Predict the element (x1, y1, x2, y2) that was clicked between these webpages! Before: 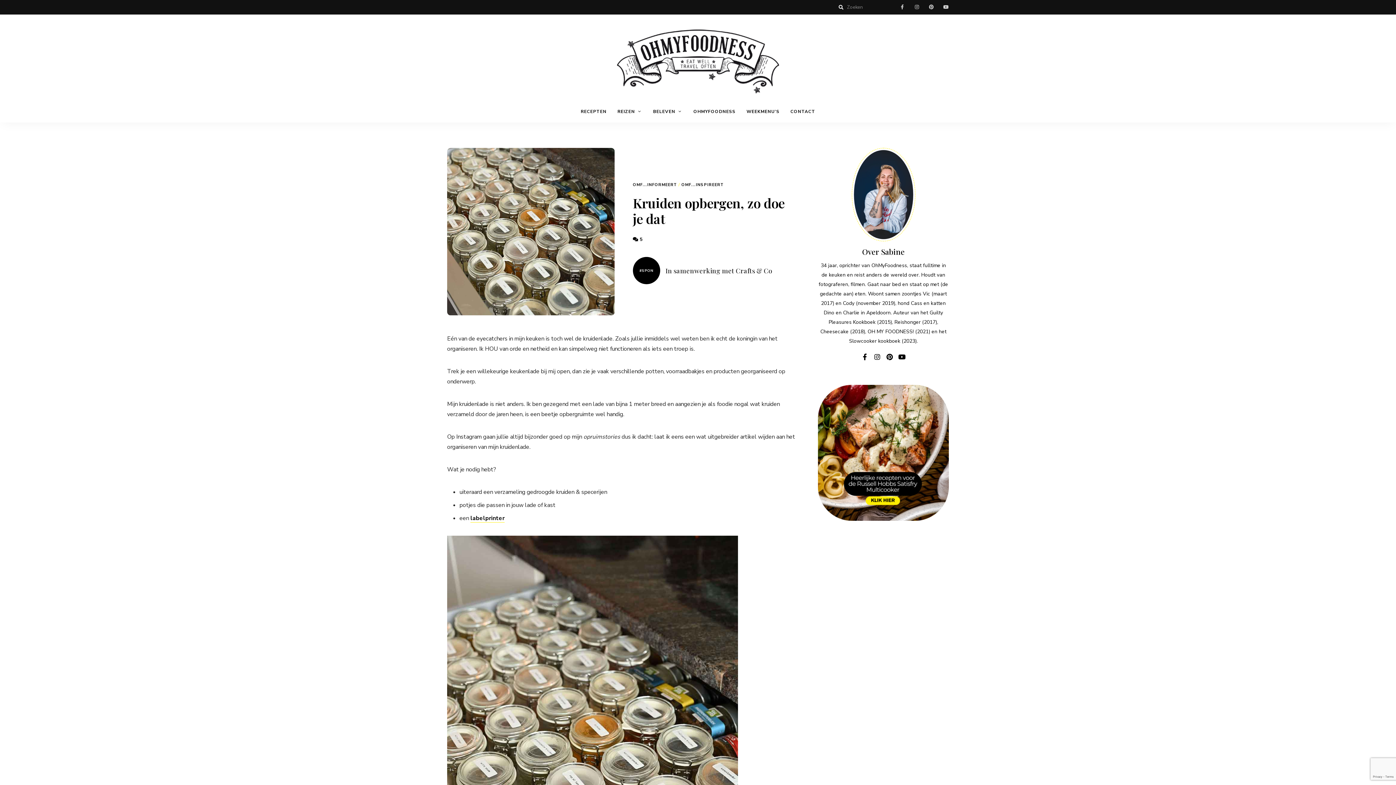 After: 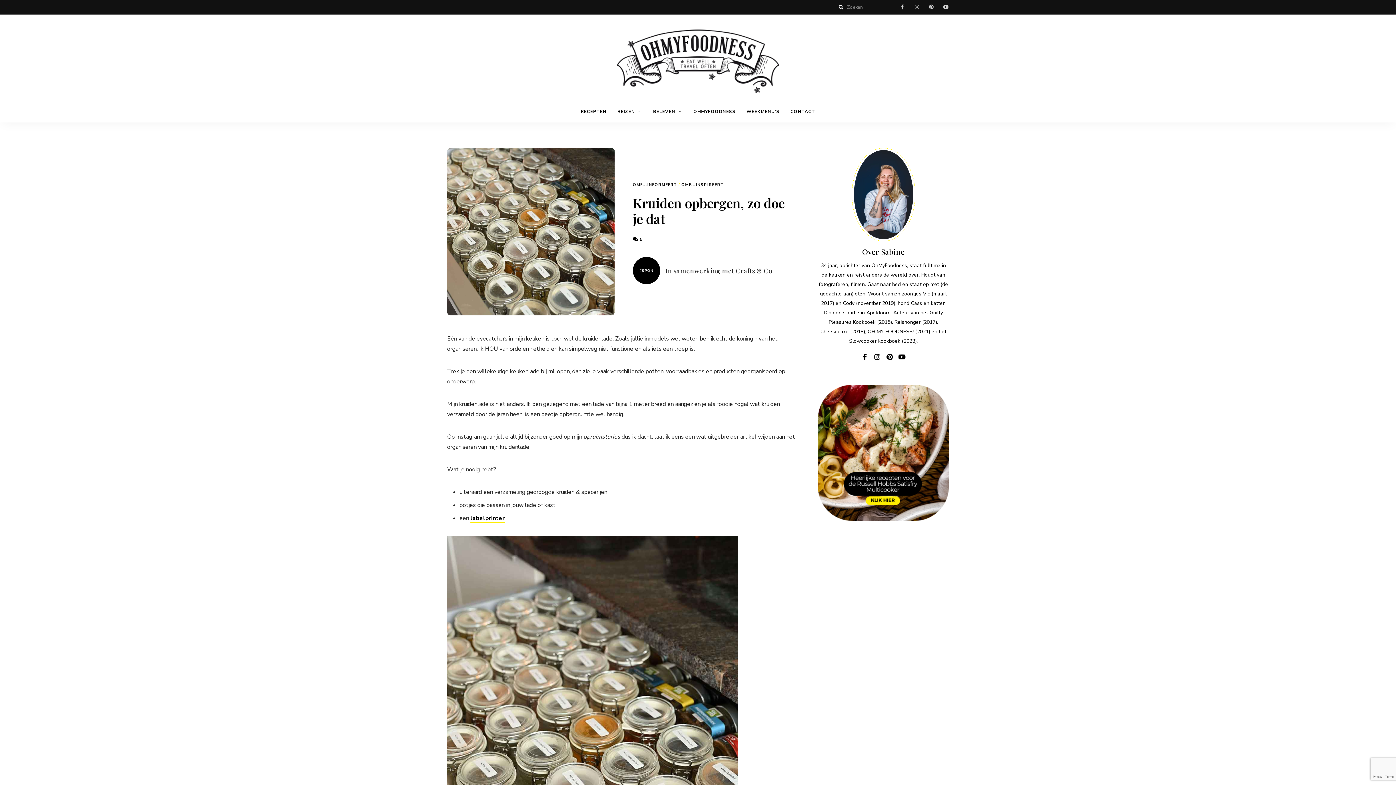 Action: bbox: (872, 351, 882, 362) label: instagram